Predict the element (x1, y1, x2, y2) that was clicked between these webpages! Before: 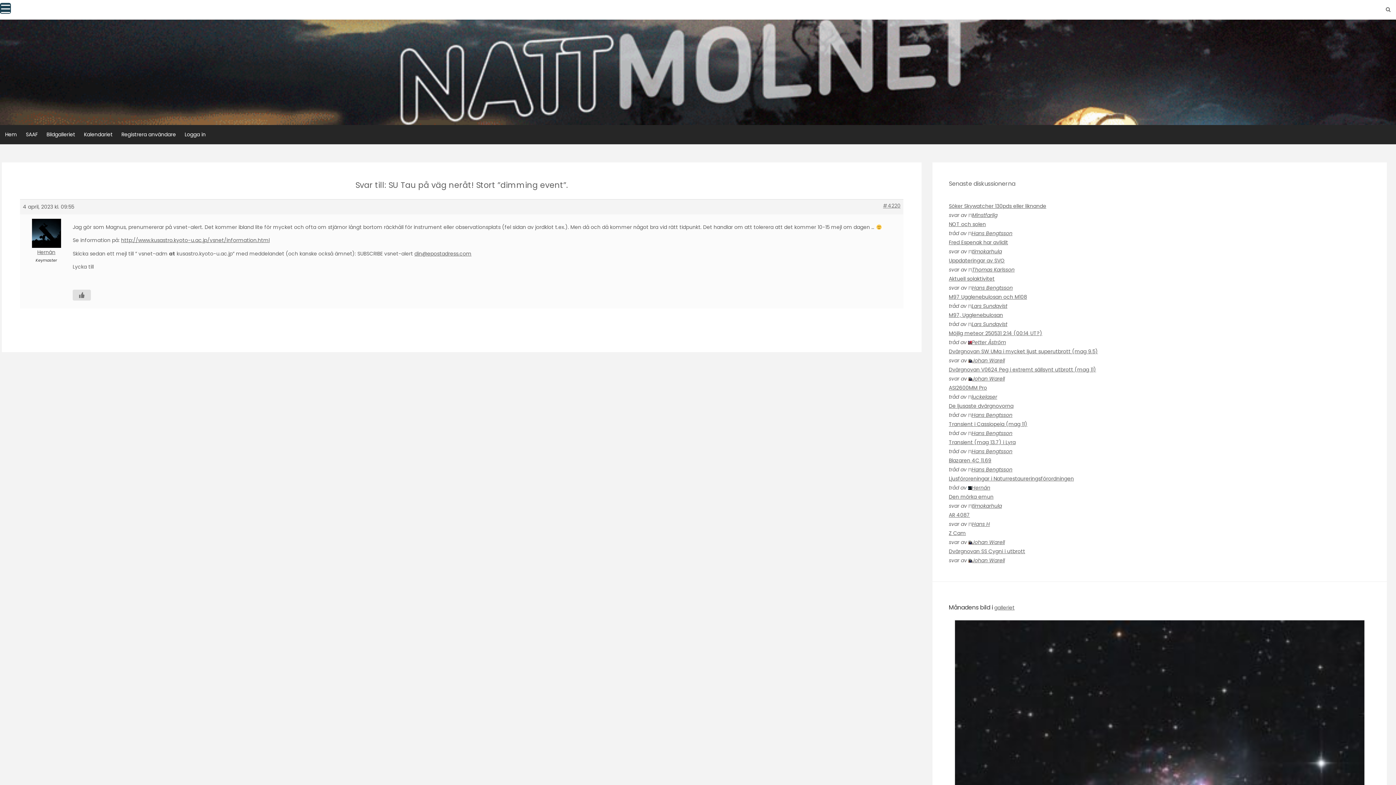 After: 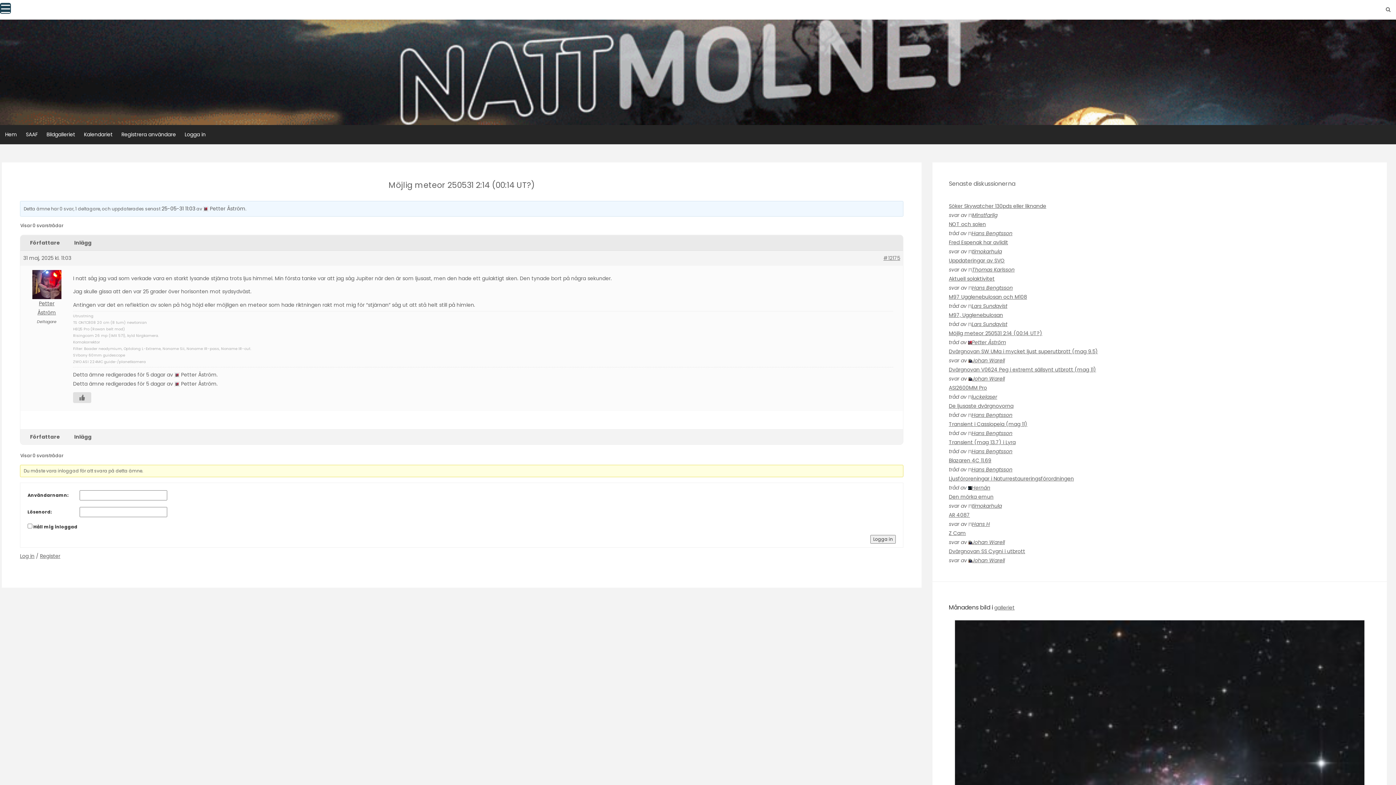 Action: bbox: (949, 329, 1042, 337) label: Möjlig meteor 250531 2:14 (00:14 UT?)